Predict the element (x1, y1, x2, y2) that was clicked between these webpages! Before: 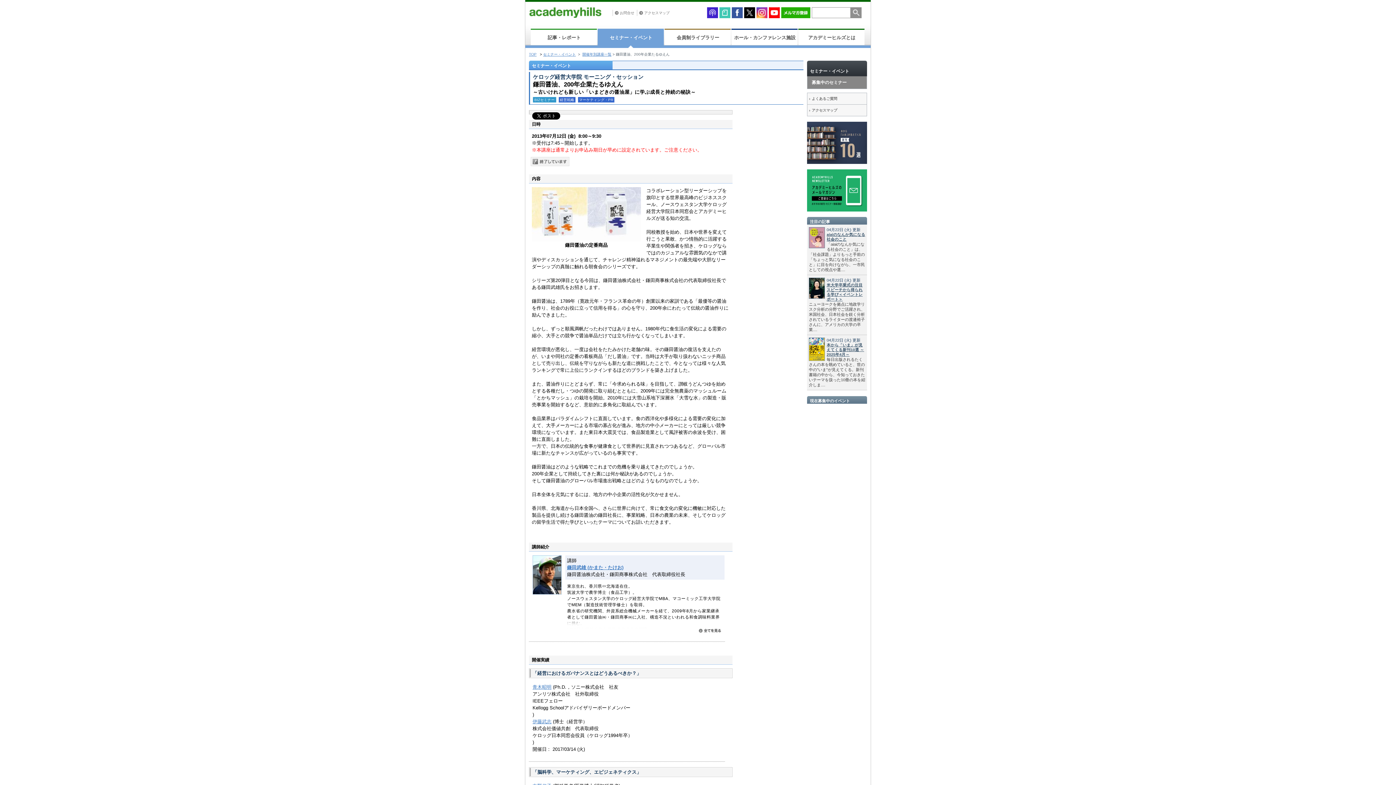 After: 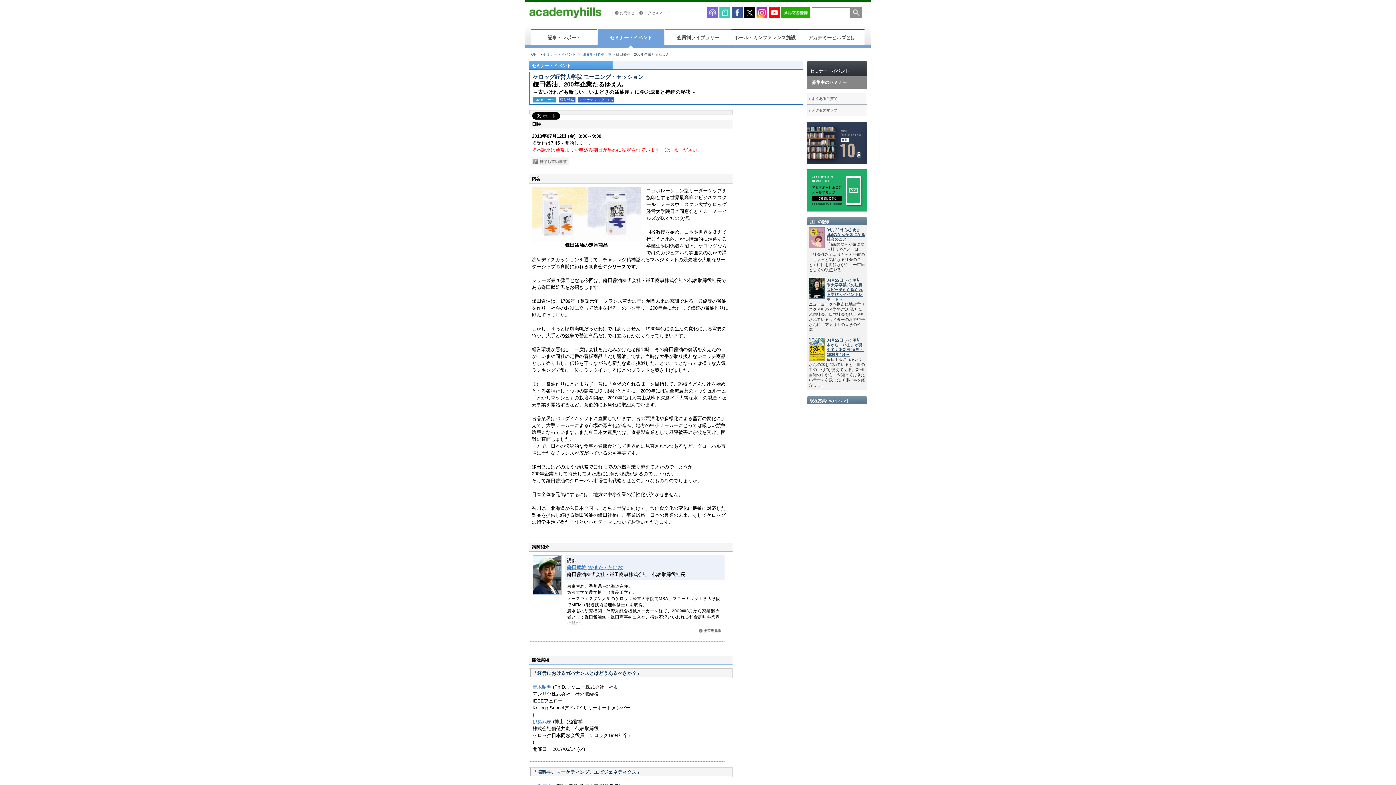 Action: bbox: (707, 10, 718, 14)